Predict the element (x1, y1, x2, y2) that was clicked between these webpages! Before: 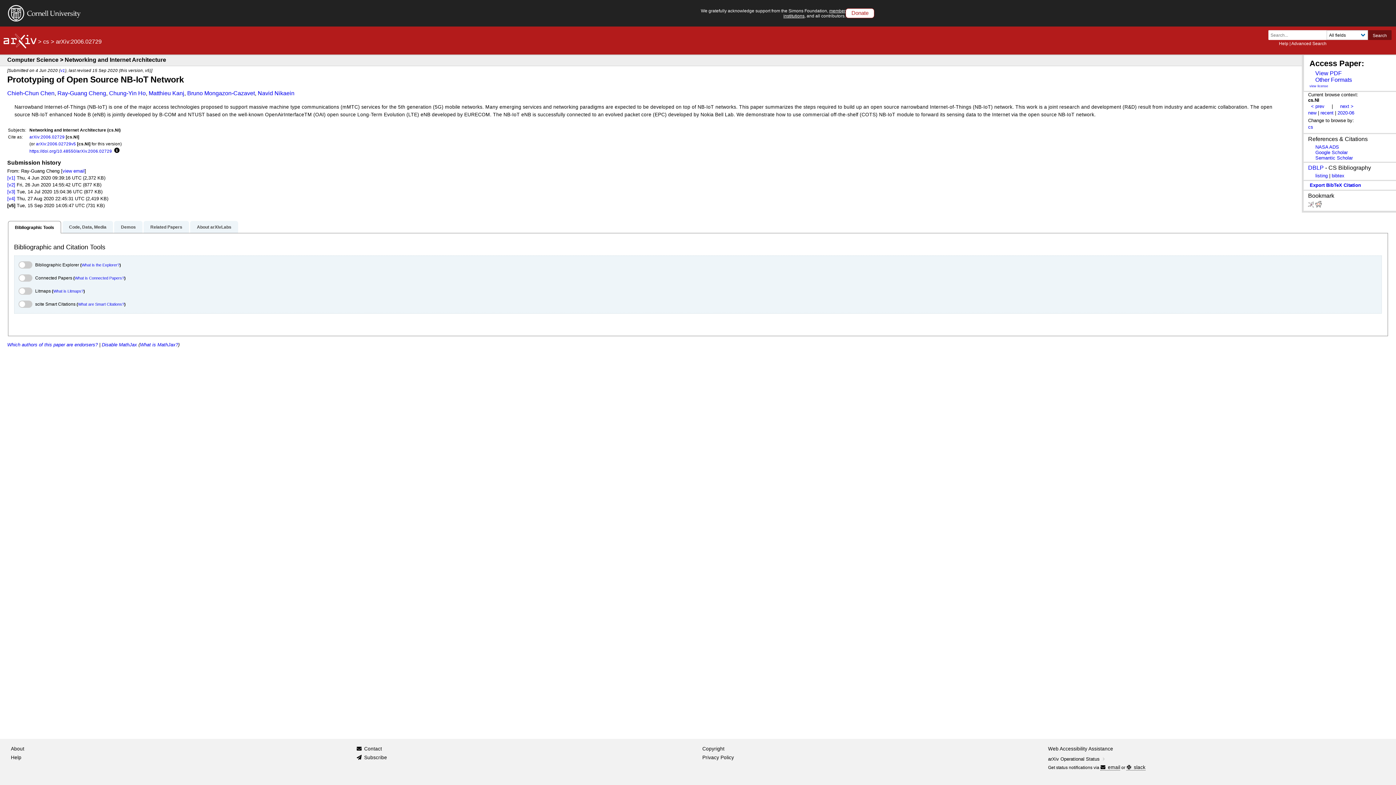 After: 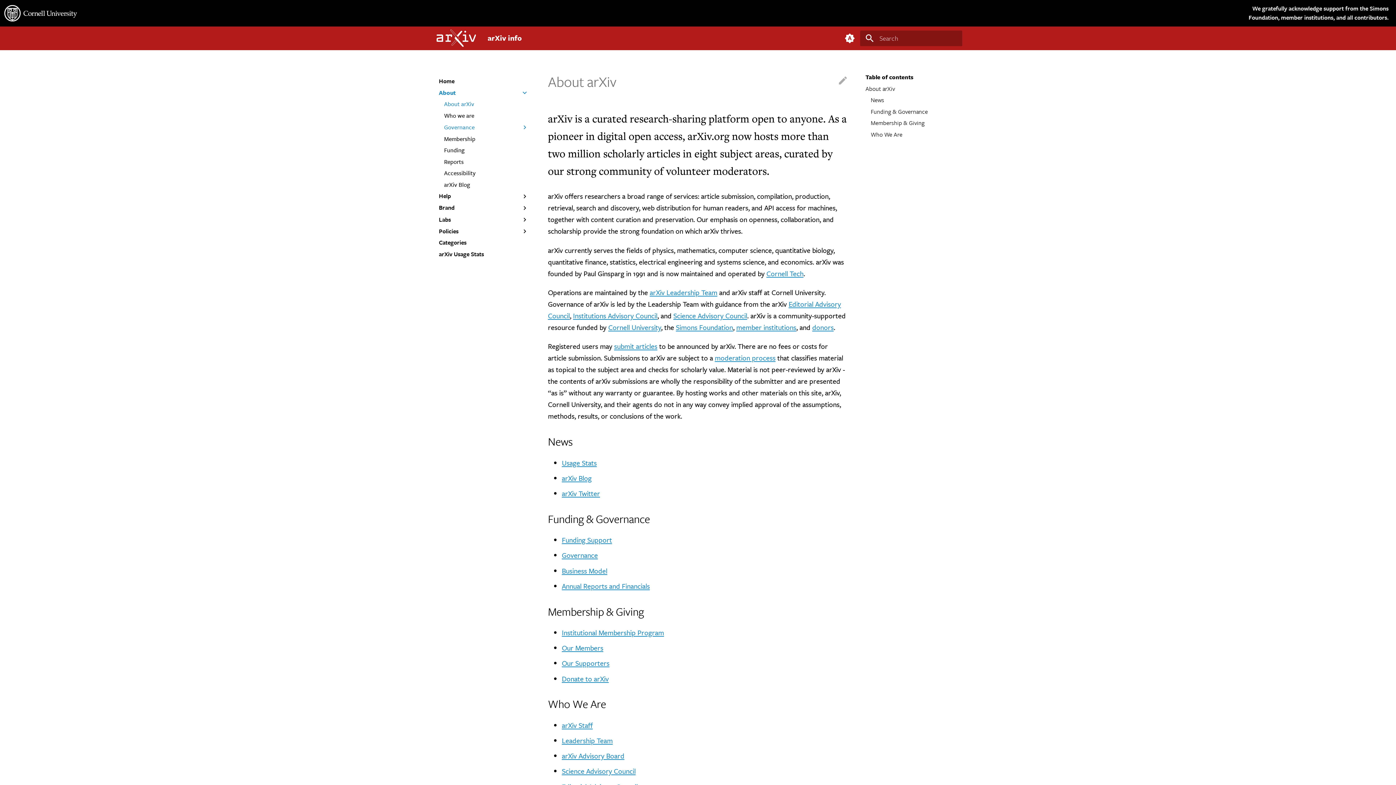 Action: label: About bbox: (10, 745, 24, 753)